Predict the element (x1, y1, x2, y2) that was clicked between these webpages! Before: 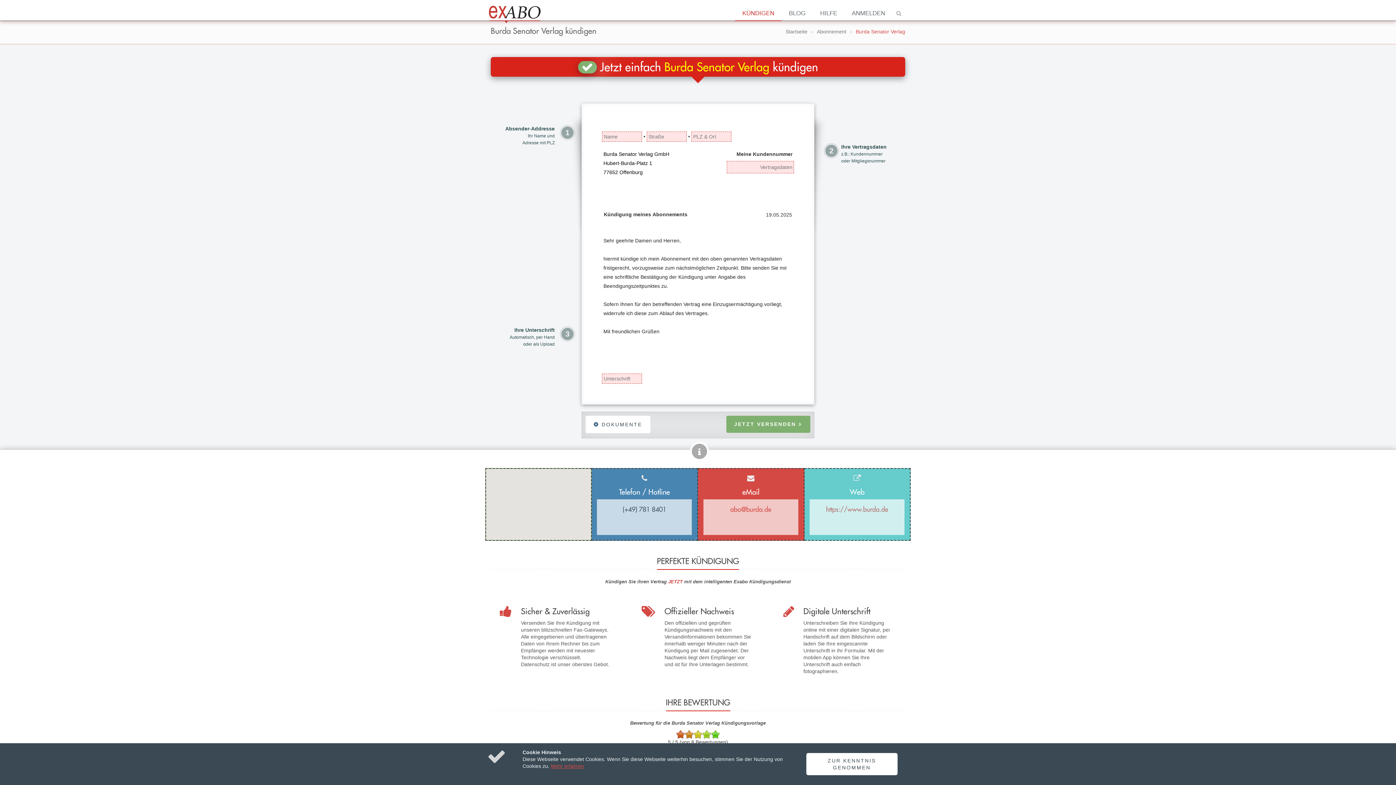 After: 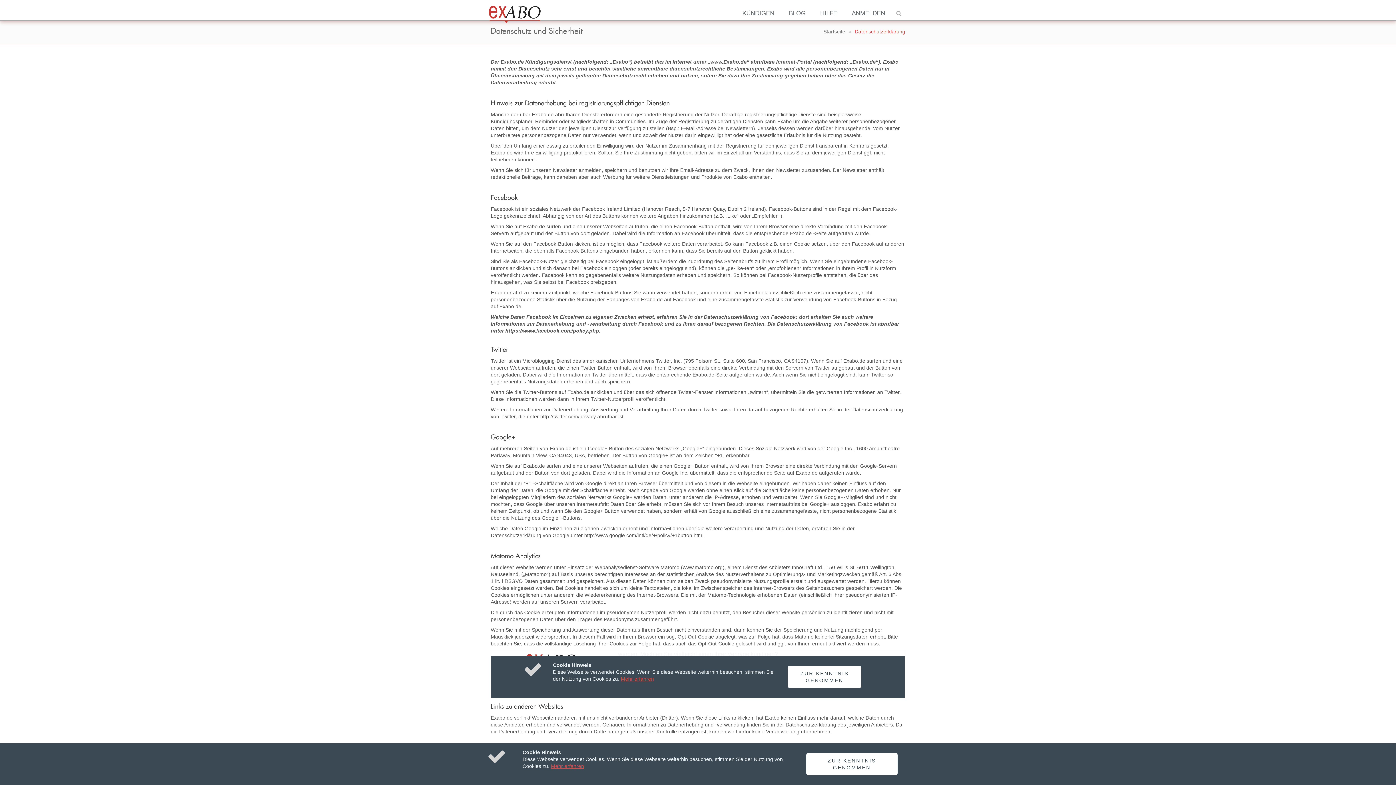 Action: bbox: (551, 763, 584, 769) label: Mehr erfahren